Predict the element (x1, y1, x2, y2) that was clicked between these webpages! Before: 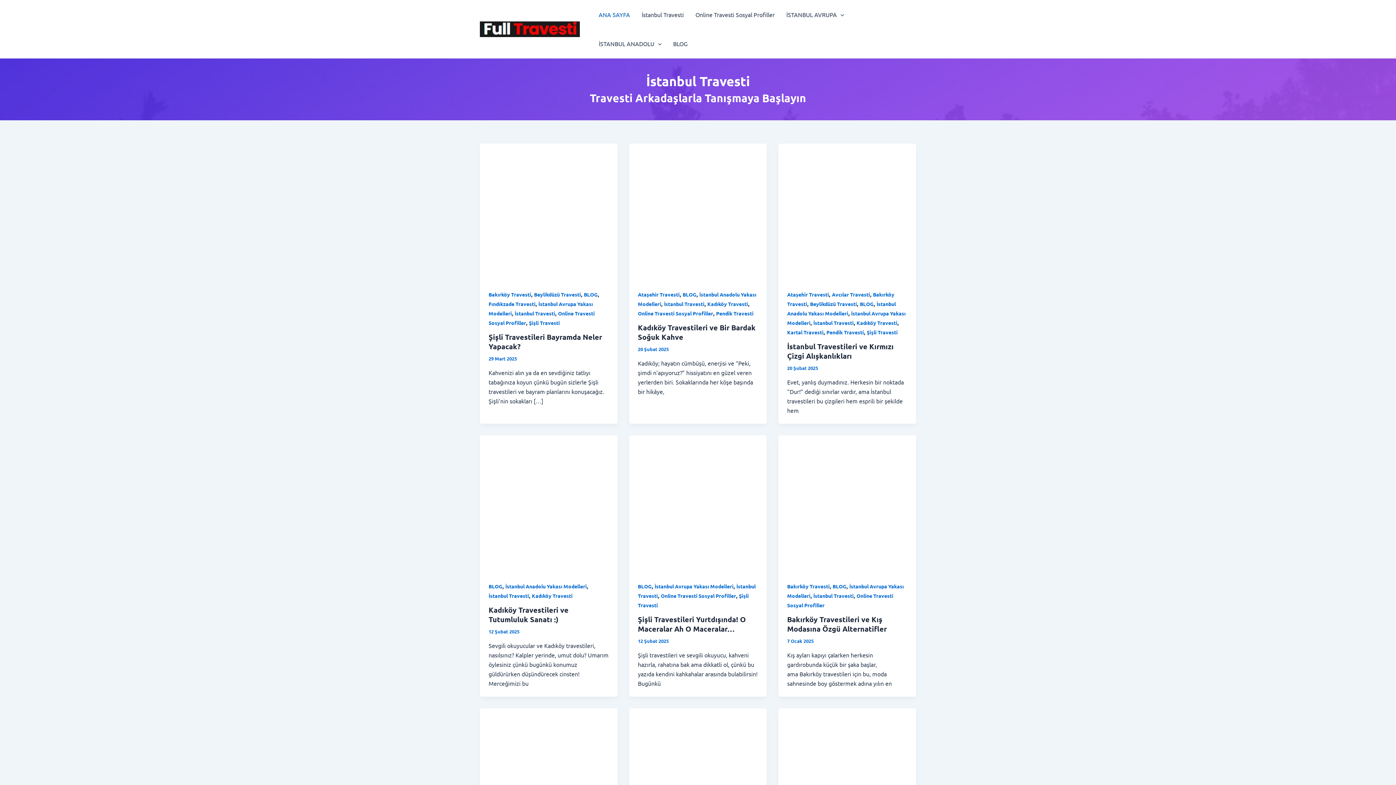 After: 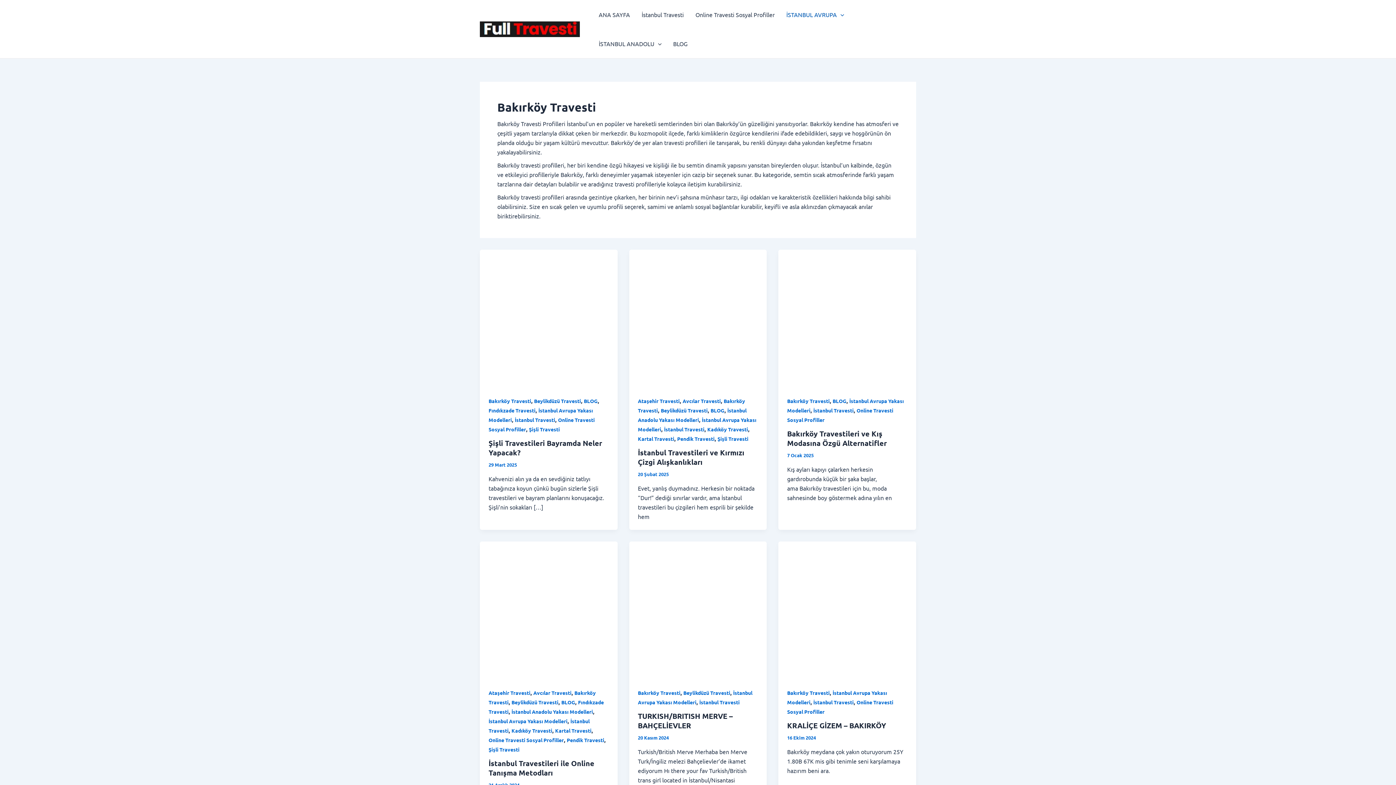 Action: bbox: (488, 291, 531, 297) label: Bakırköy Travesti